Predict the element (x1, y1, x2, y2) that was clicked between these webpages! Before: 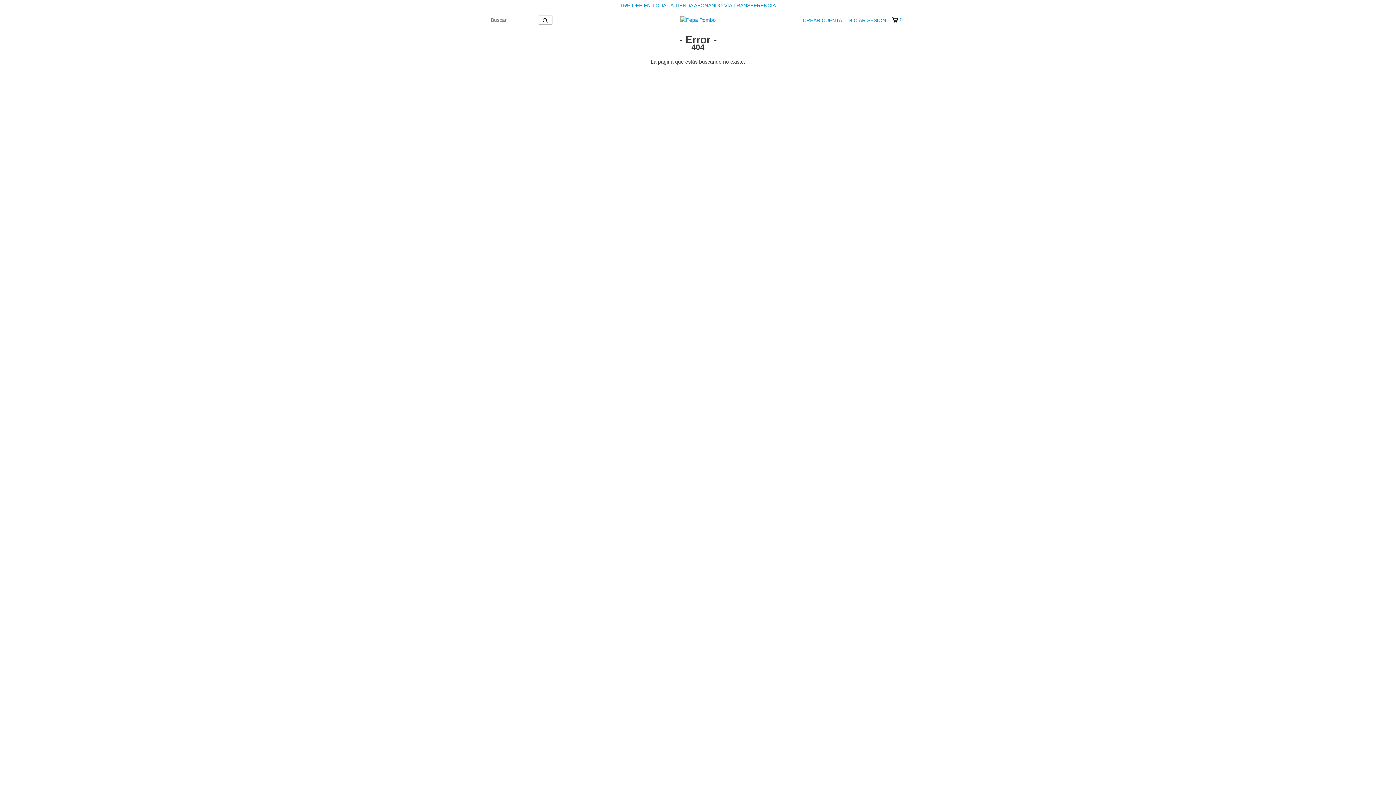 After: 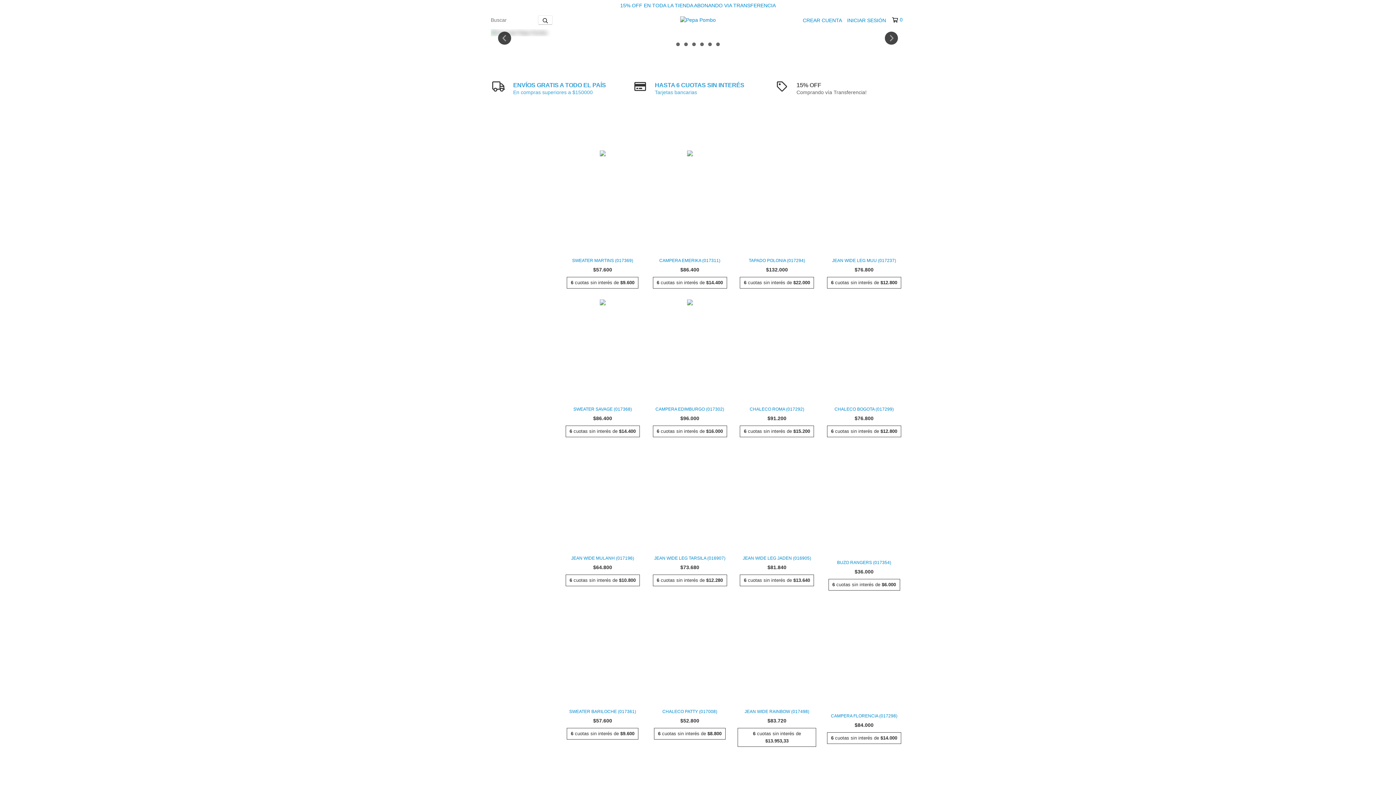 Action: bbox: (680, 16, 715, 22)